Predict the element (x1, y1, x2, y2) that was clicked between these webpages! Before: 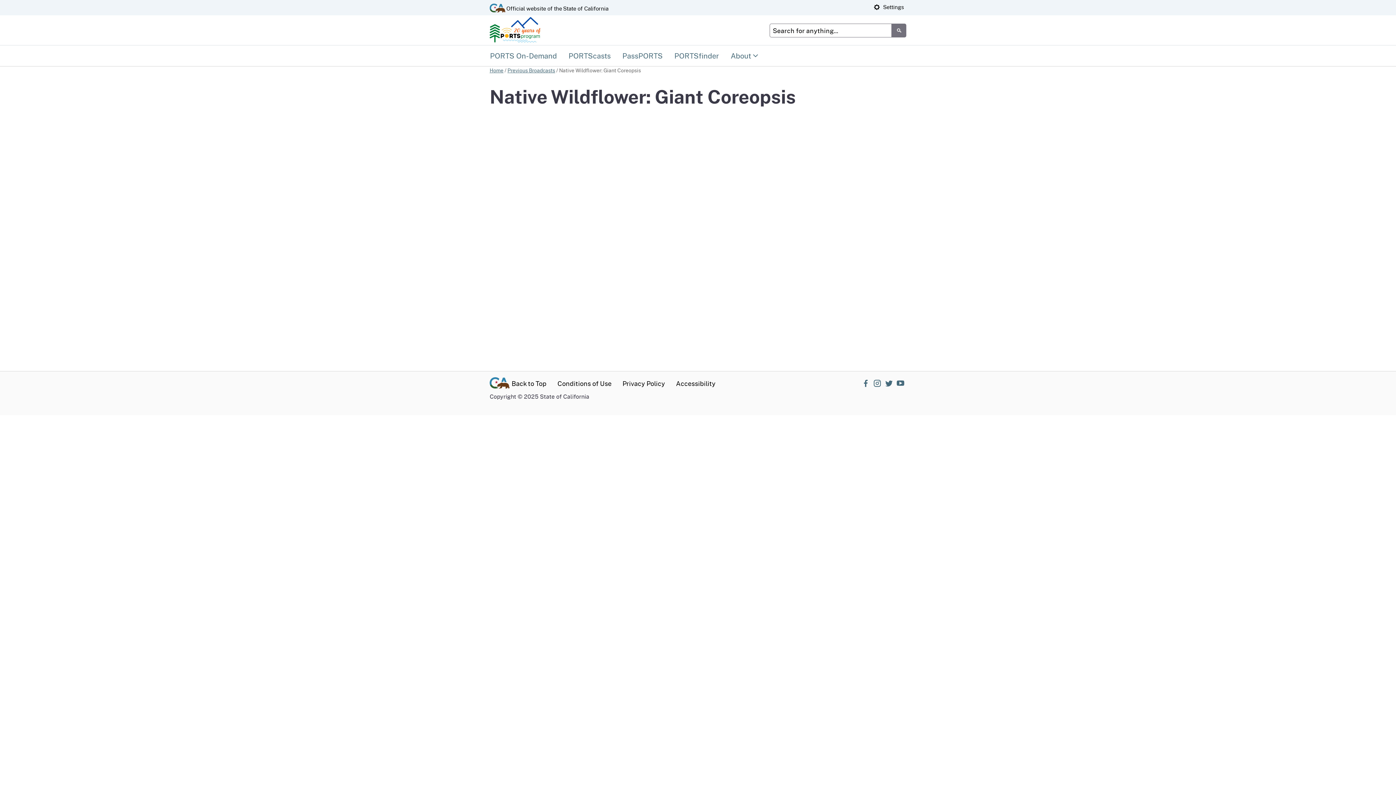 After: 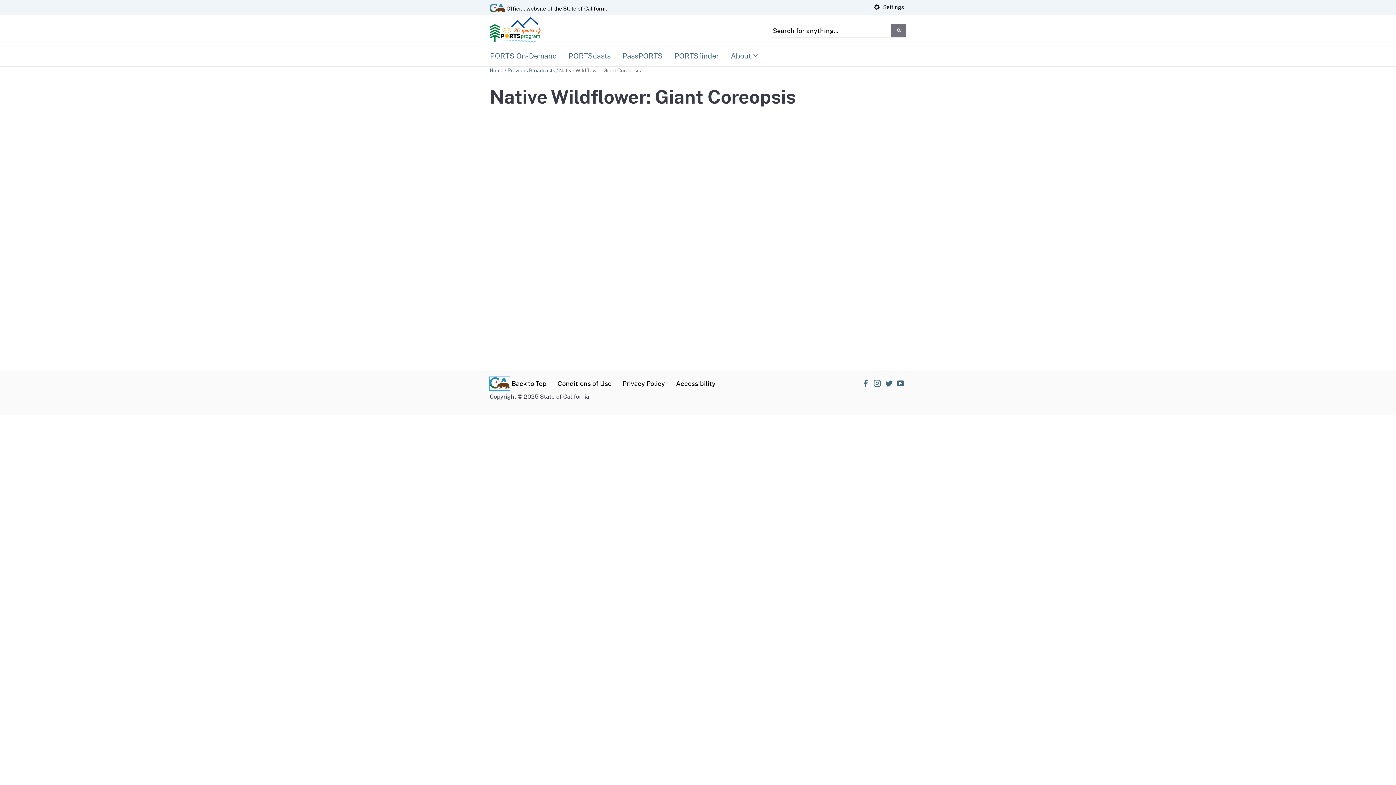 Action: bbox: (489, 377, 509, 390)